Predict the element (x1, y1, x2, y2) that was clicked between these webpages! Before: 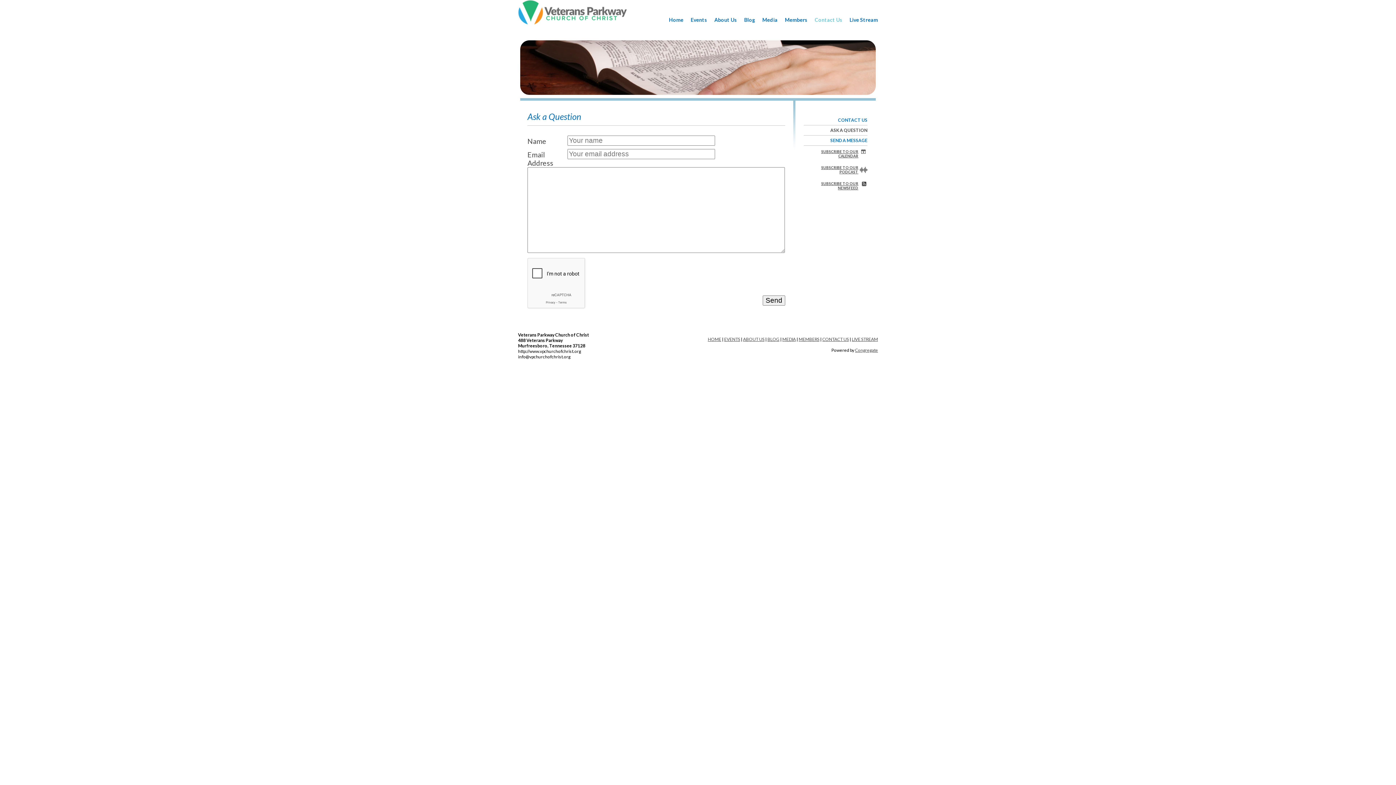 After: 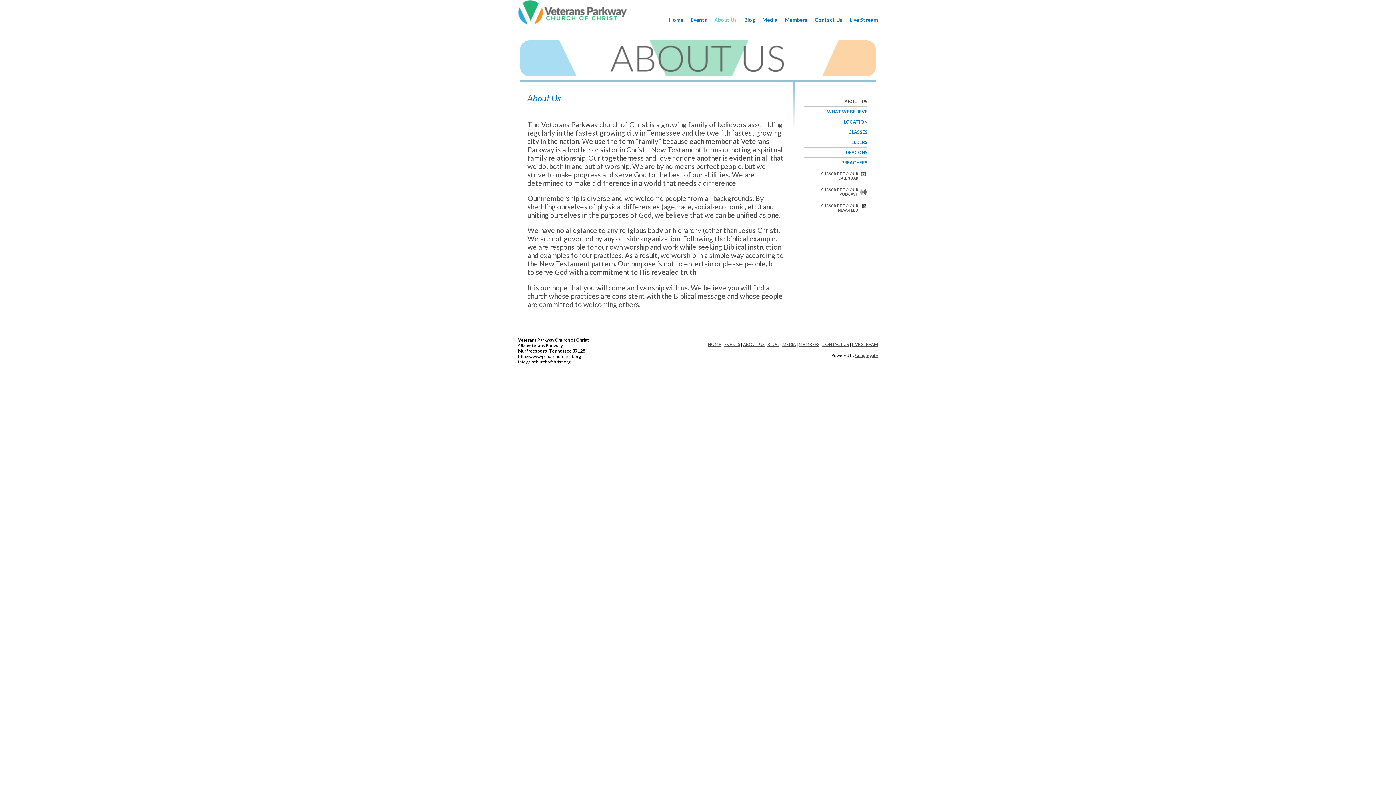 Action: bbox: (743, 336, 764, 342) label: ABOUT US